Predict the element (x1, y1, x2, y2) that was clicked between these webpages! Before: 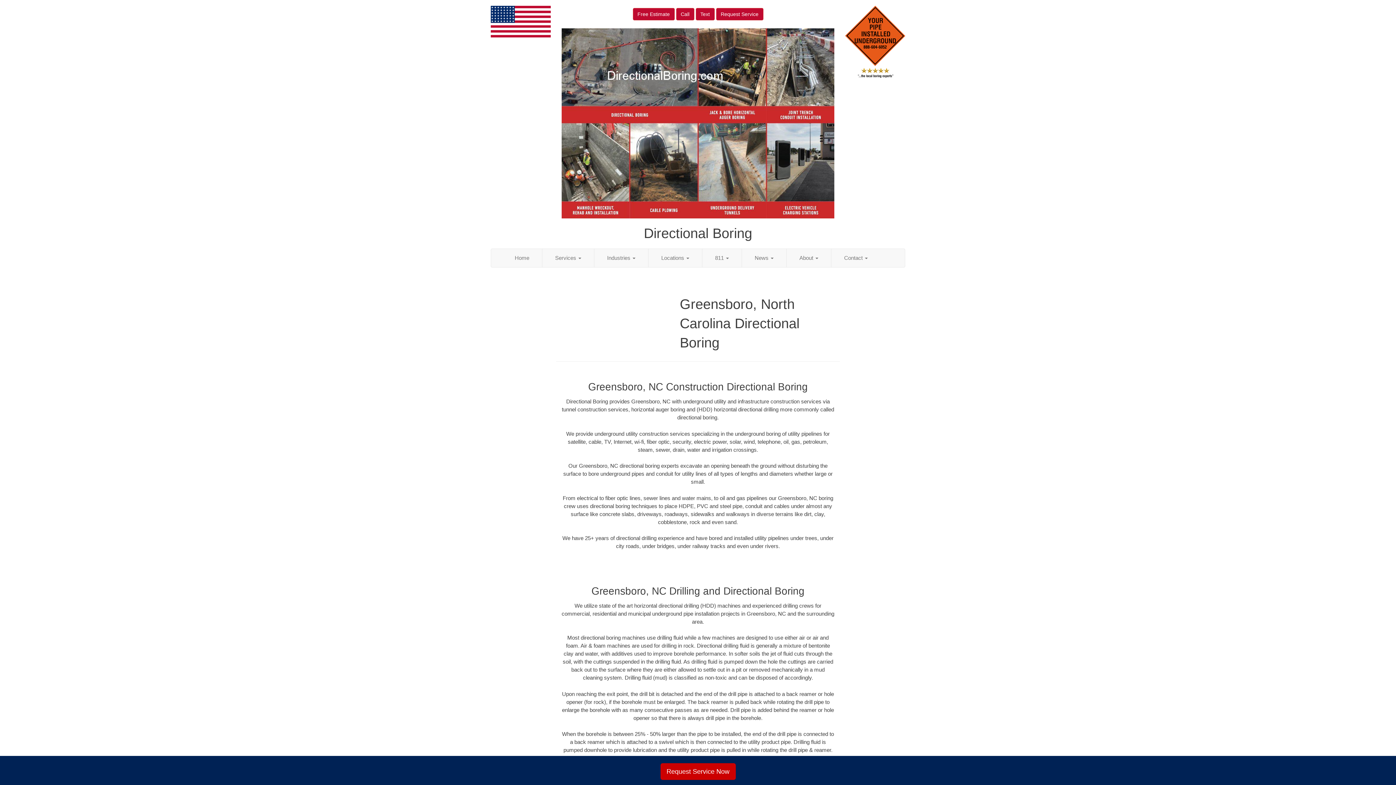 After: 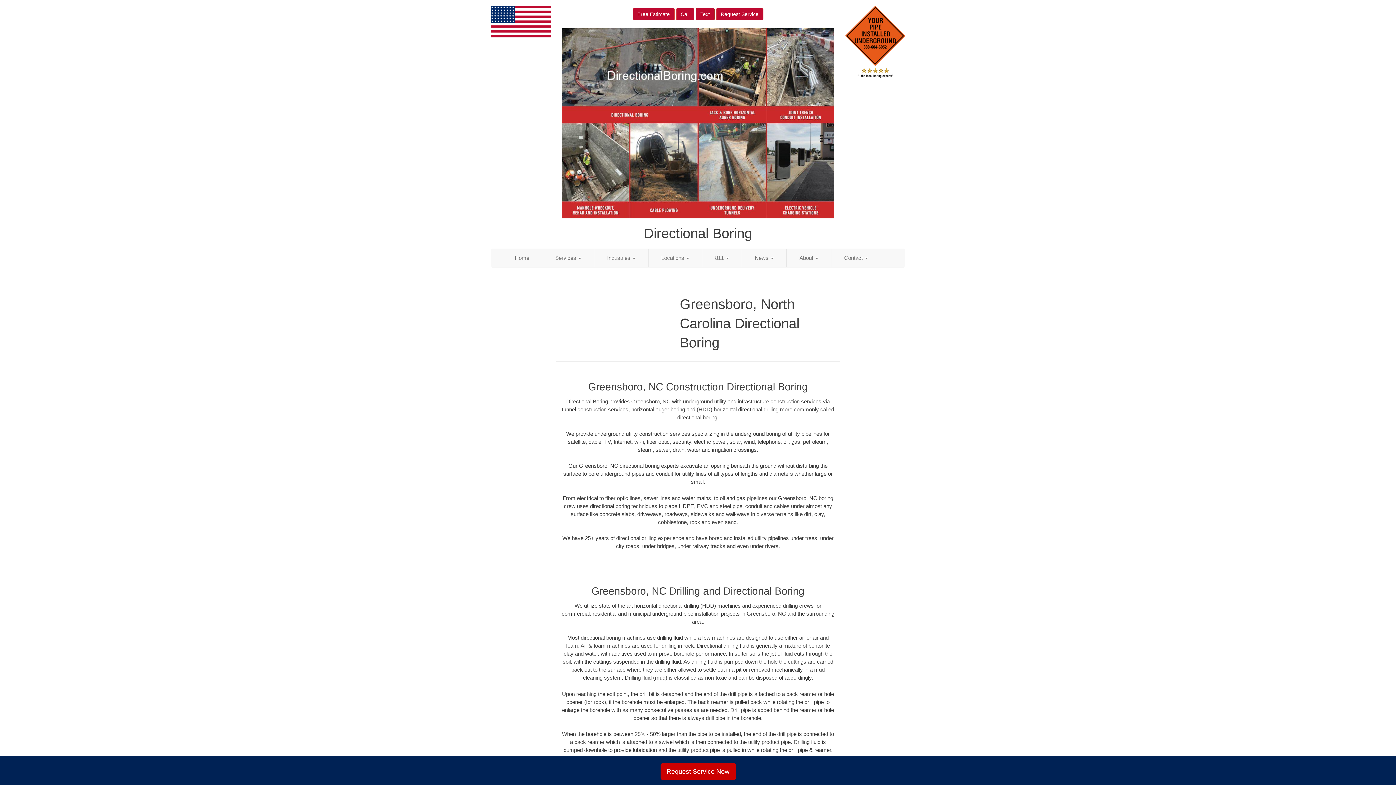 Action: bbox: (695, 8, 714, 20) label: Text